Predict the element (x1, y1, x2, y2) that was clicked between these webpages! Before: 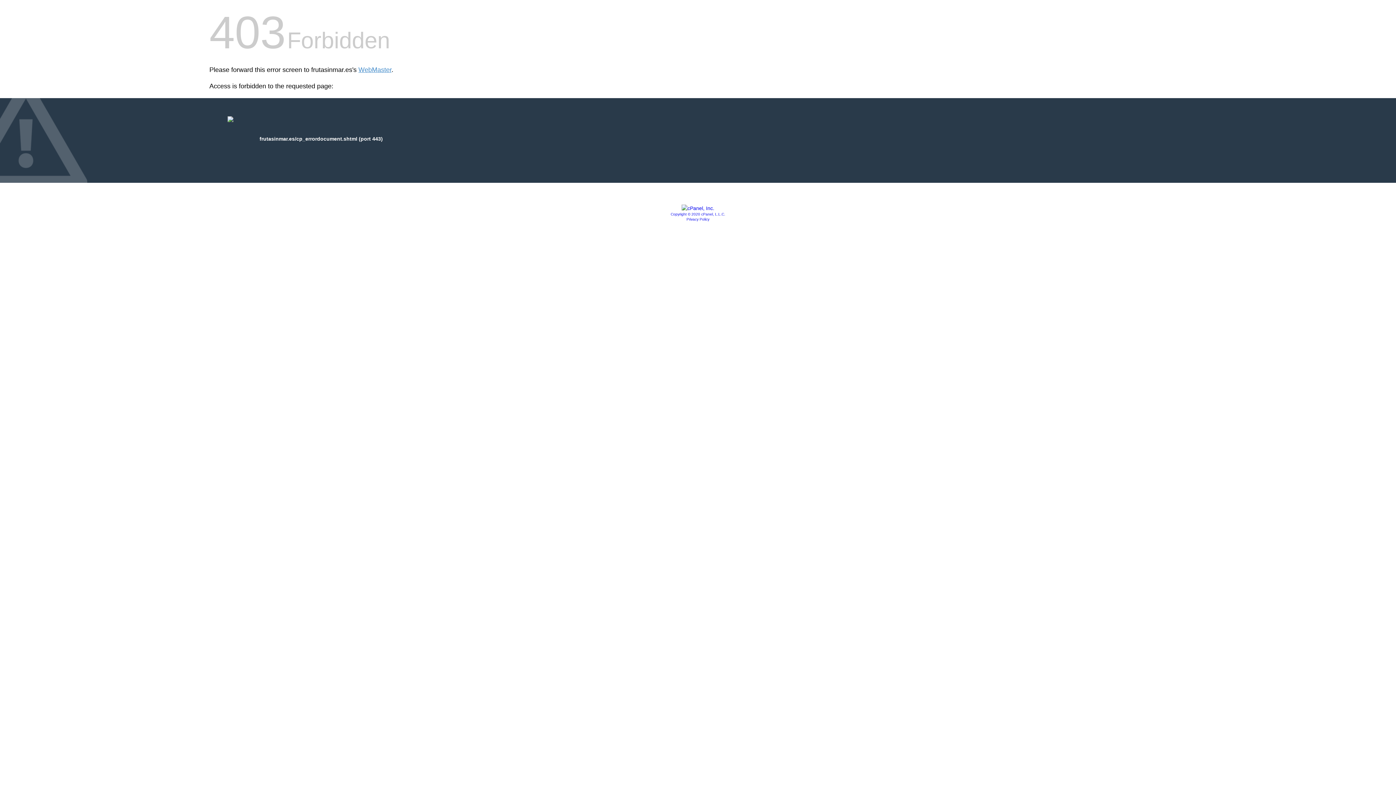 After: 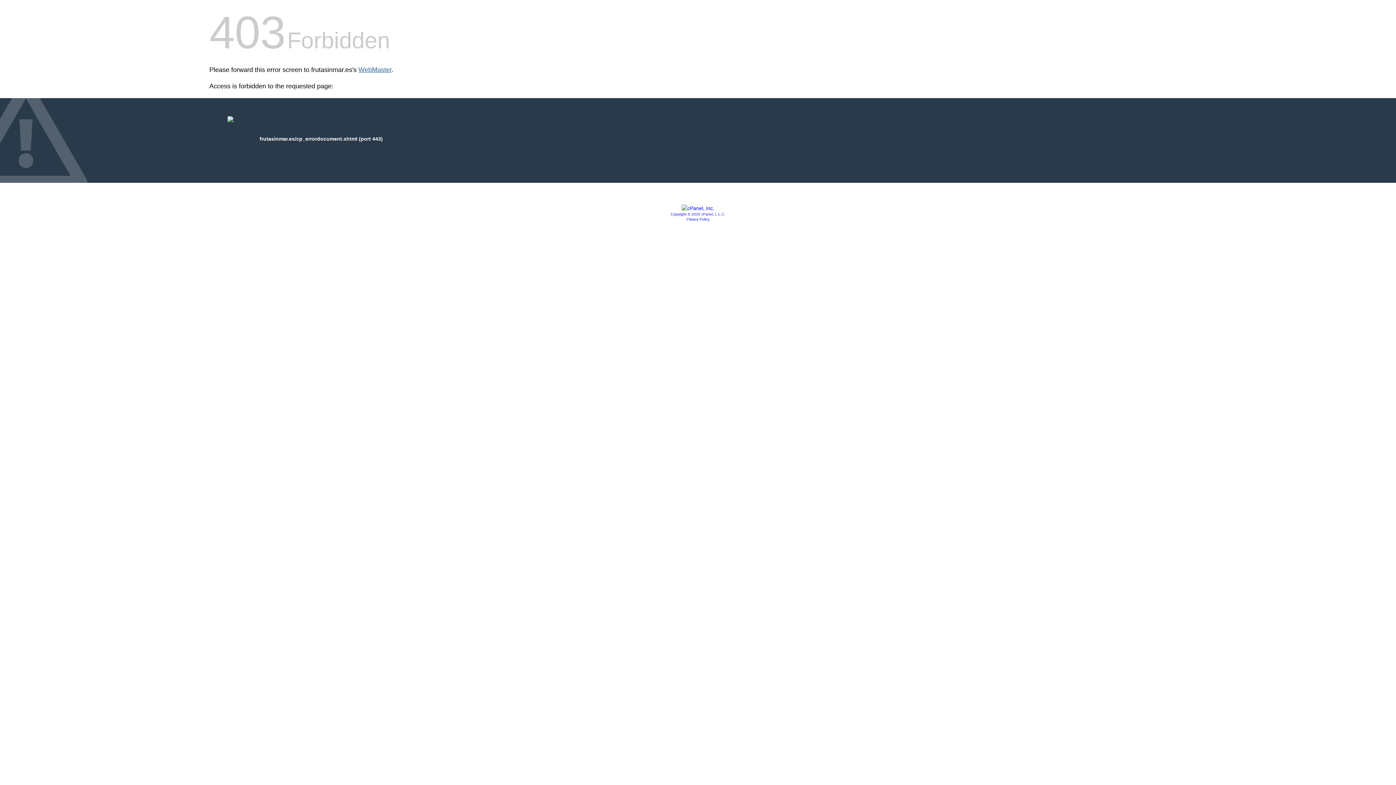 Action: label: WebMaster bbox: (358, 66, 391, 73)